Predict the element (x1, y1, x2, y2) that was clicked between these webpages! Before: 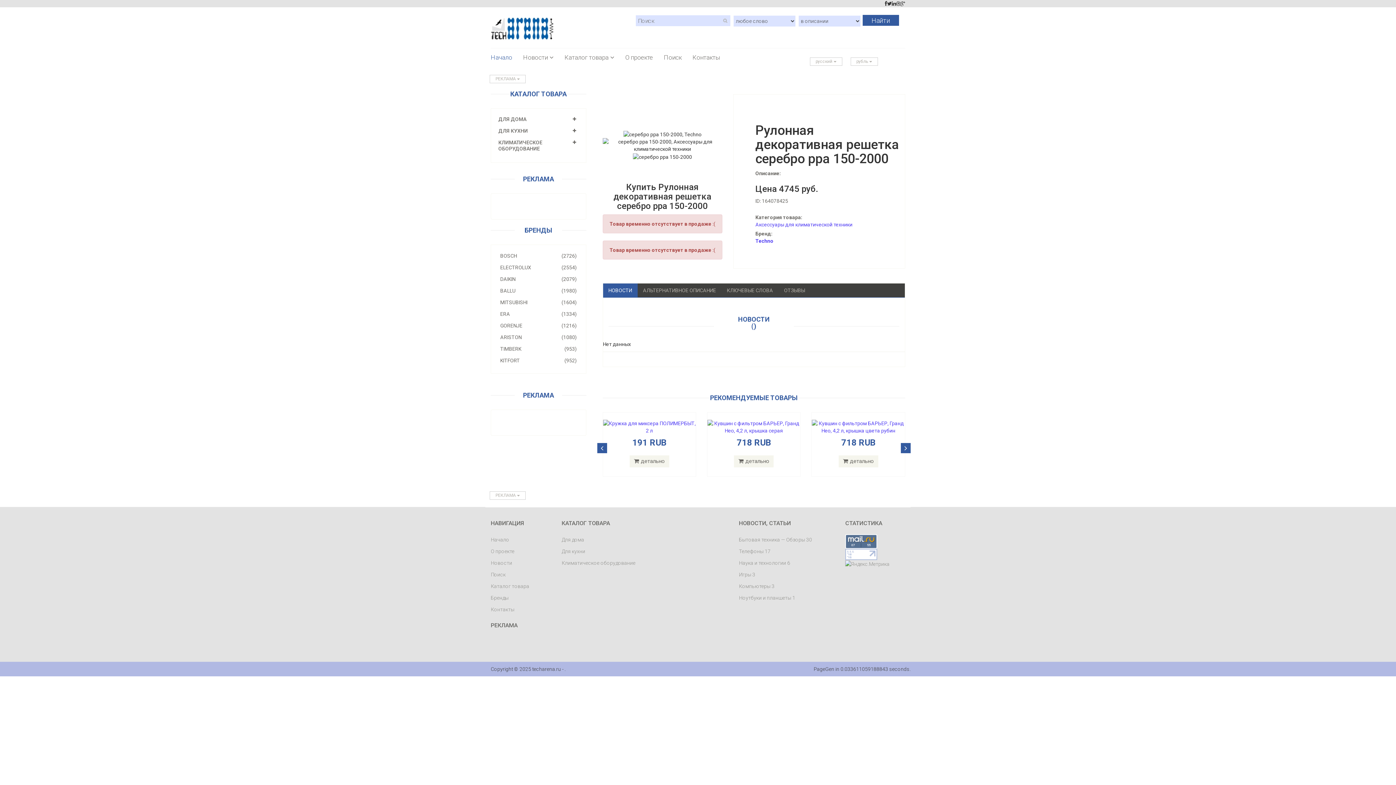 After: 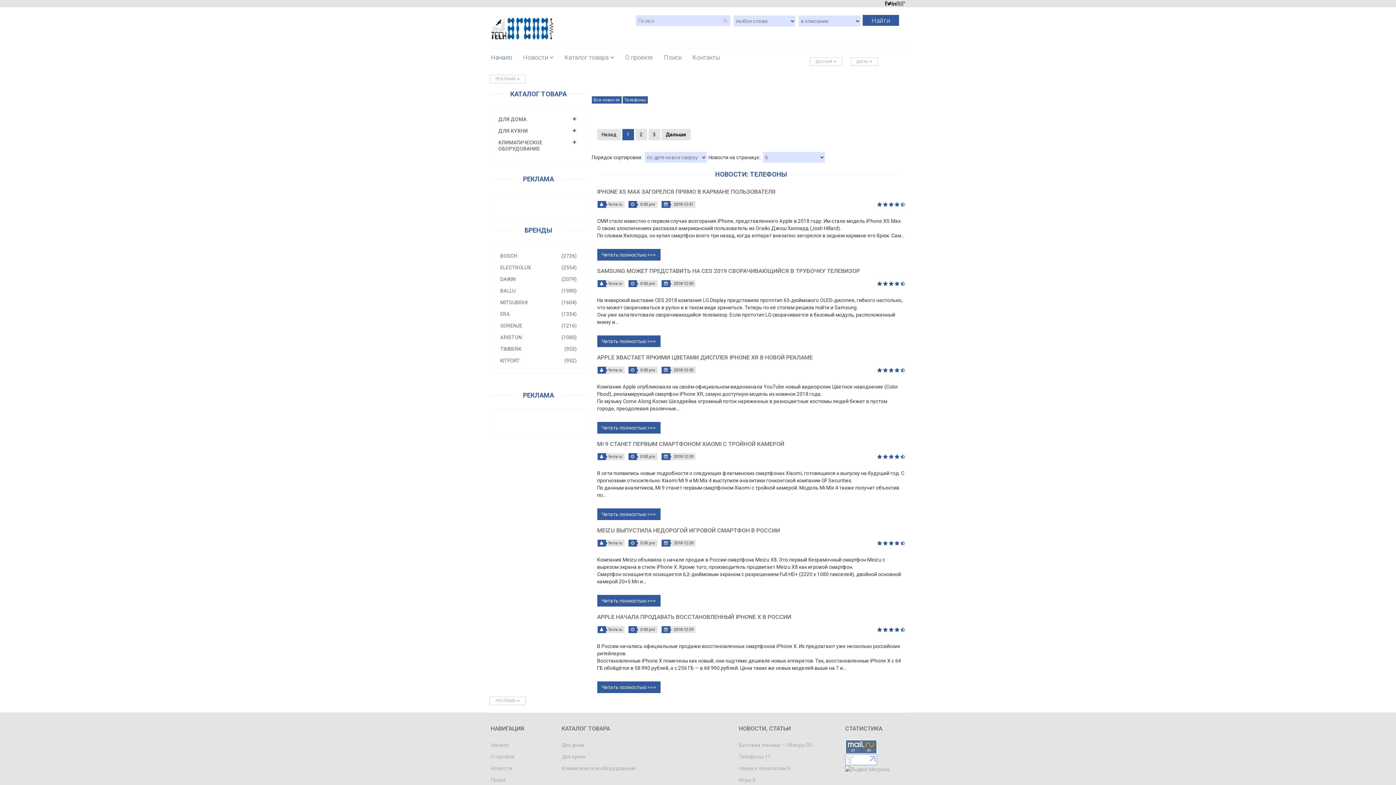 Action: bbox: (739, 546, 834, 557) label: Телефоны 17